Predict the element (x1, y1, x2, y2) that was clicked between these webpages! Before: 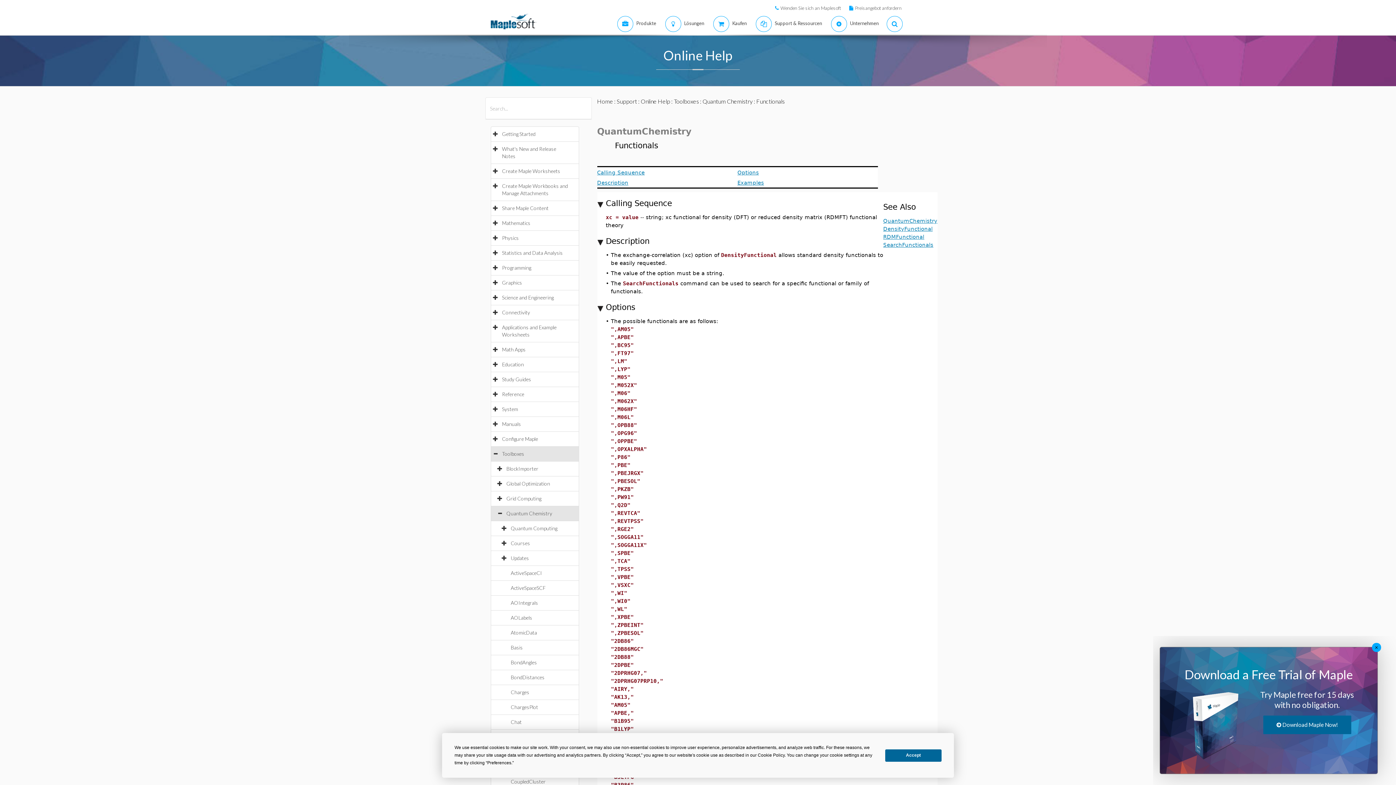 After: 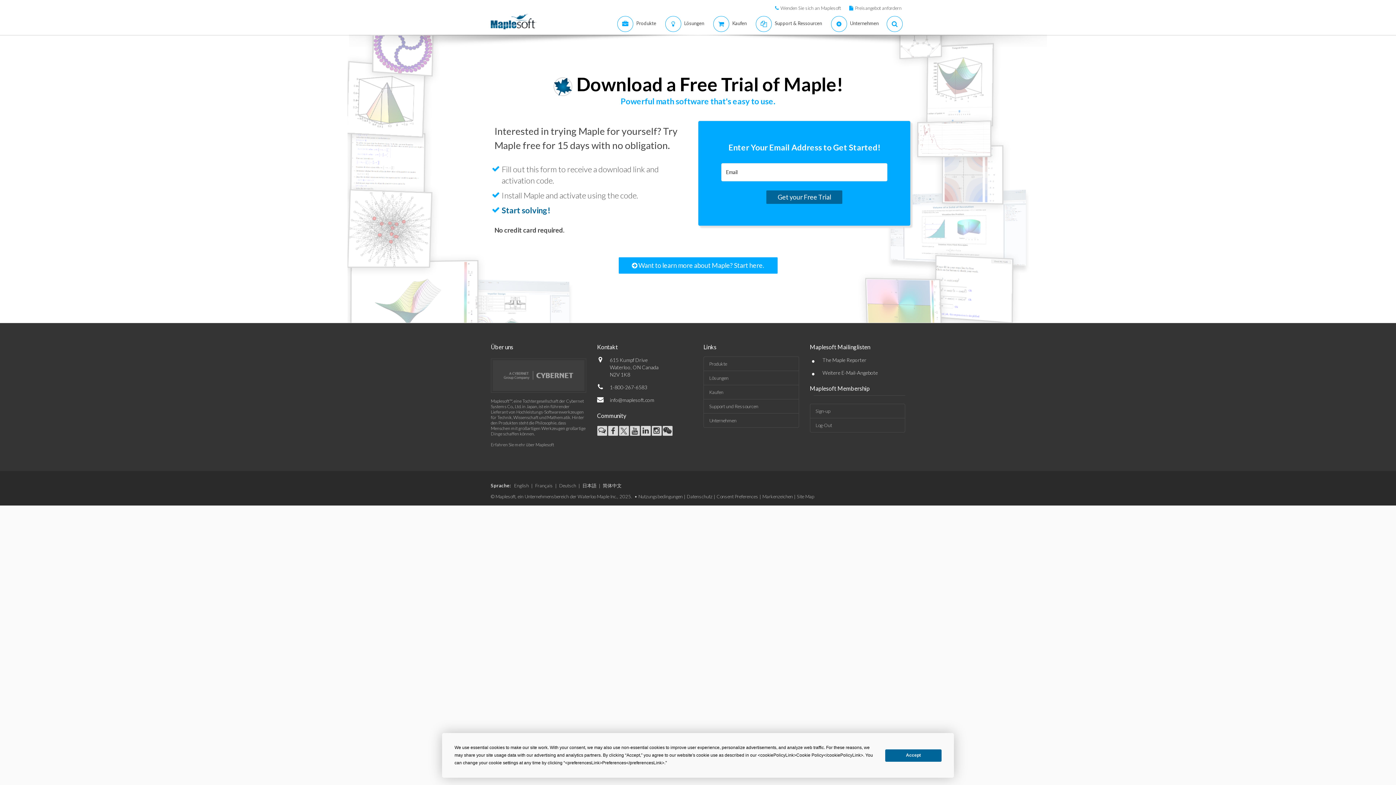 Action: label: Try Maple free for 15 days with no obligation. bbox: (1259, 658, 1355, 684)